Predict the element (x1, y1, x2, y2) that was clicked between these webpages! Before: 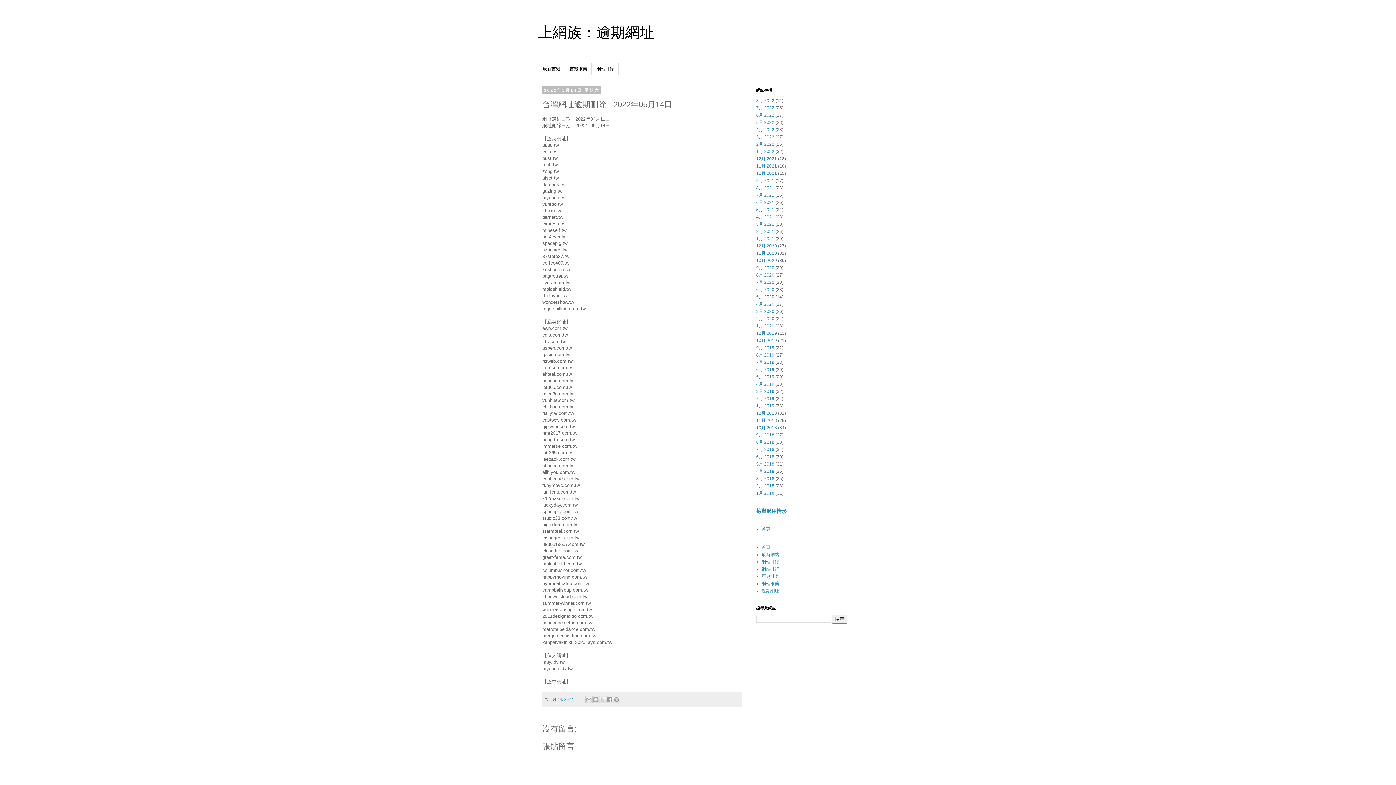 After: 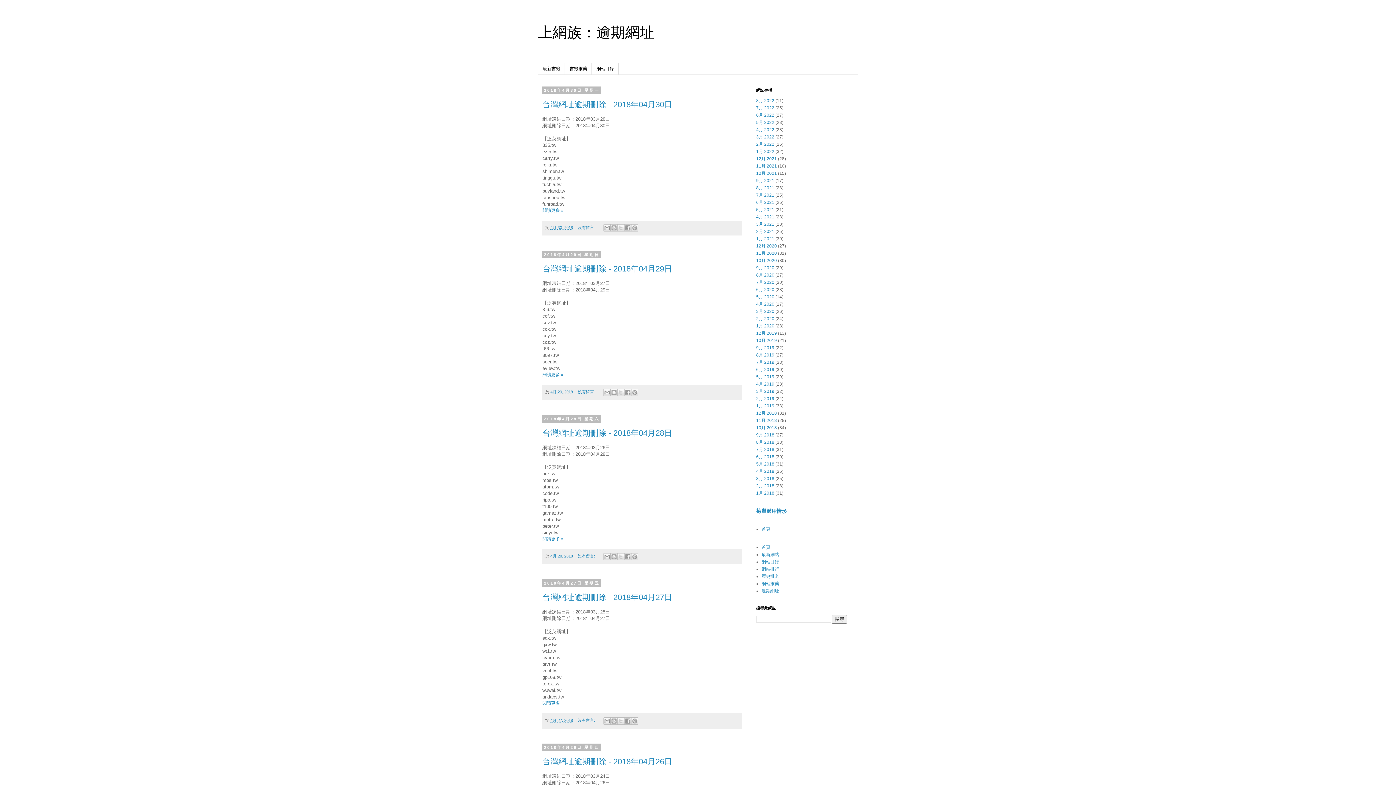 Action: bbox: (756, 469, 774, 474) label: 4月 2018